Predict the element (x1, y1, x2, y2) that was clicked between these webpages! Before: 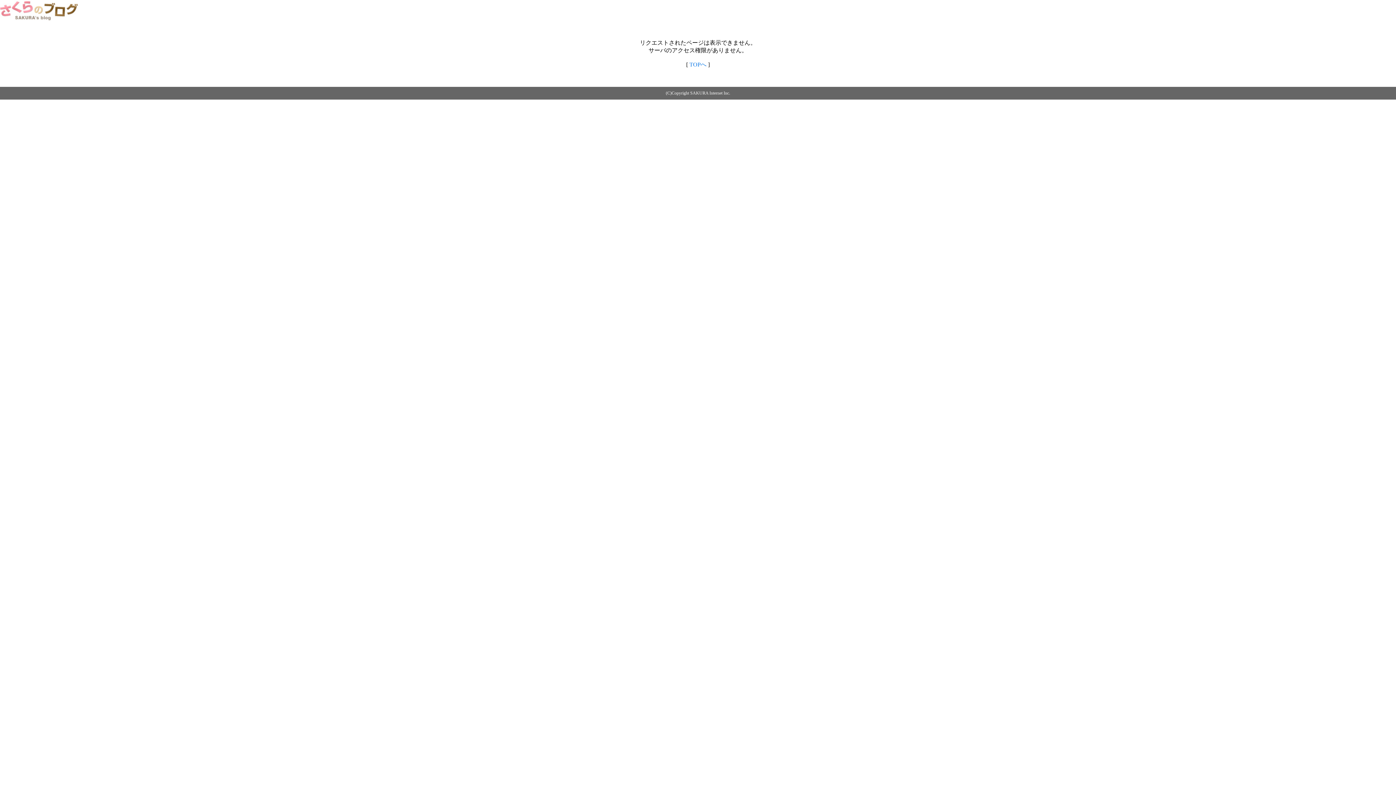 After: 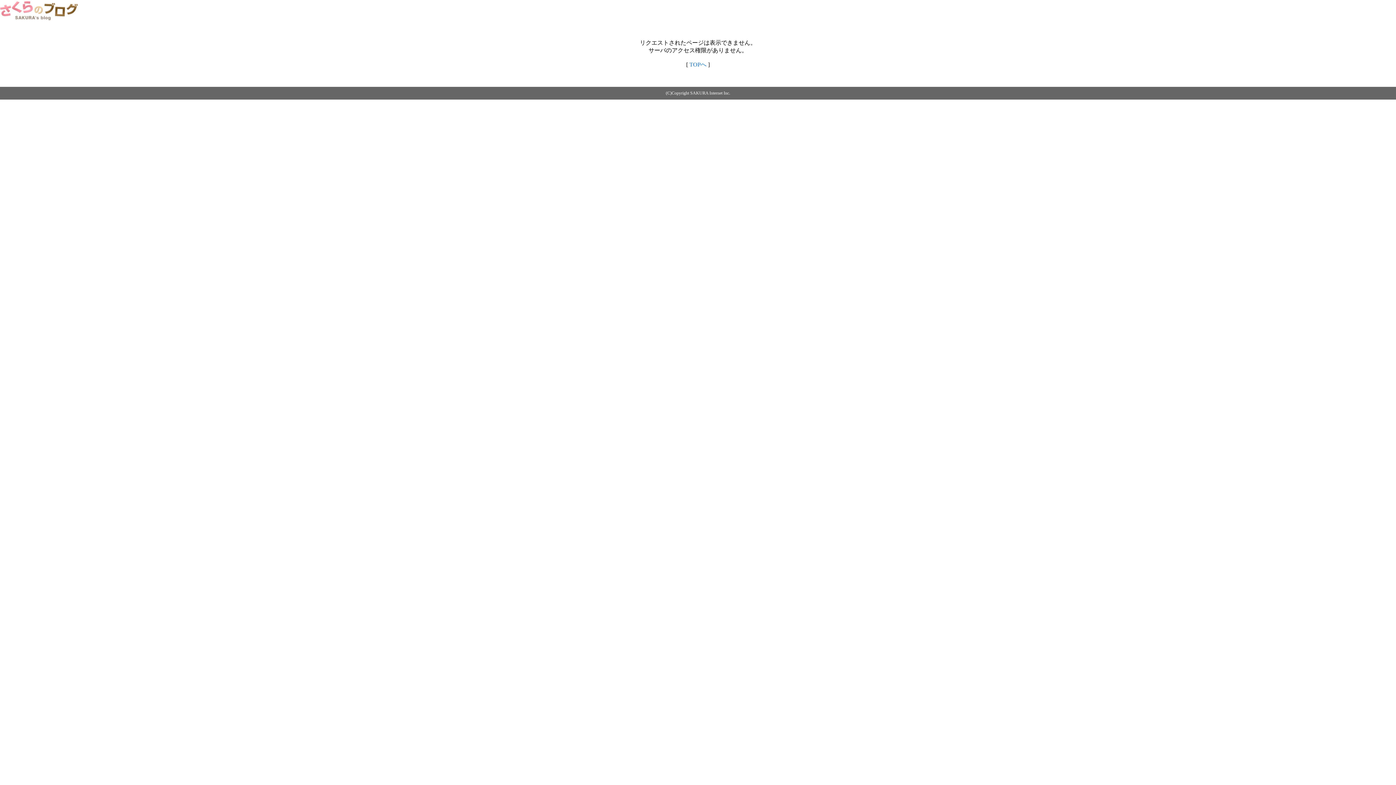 Action: label: TOPへ bbox: (689, 61, 706, 67)